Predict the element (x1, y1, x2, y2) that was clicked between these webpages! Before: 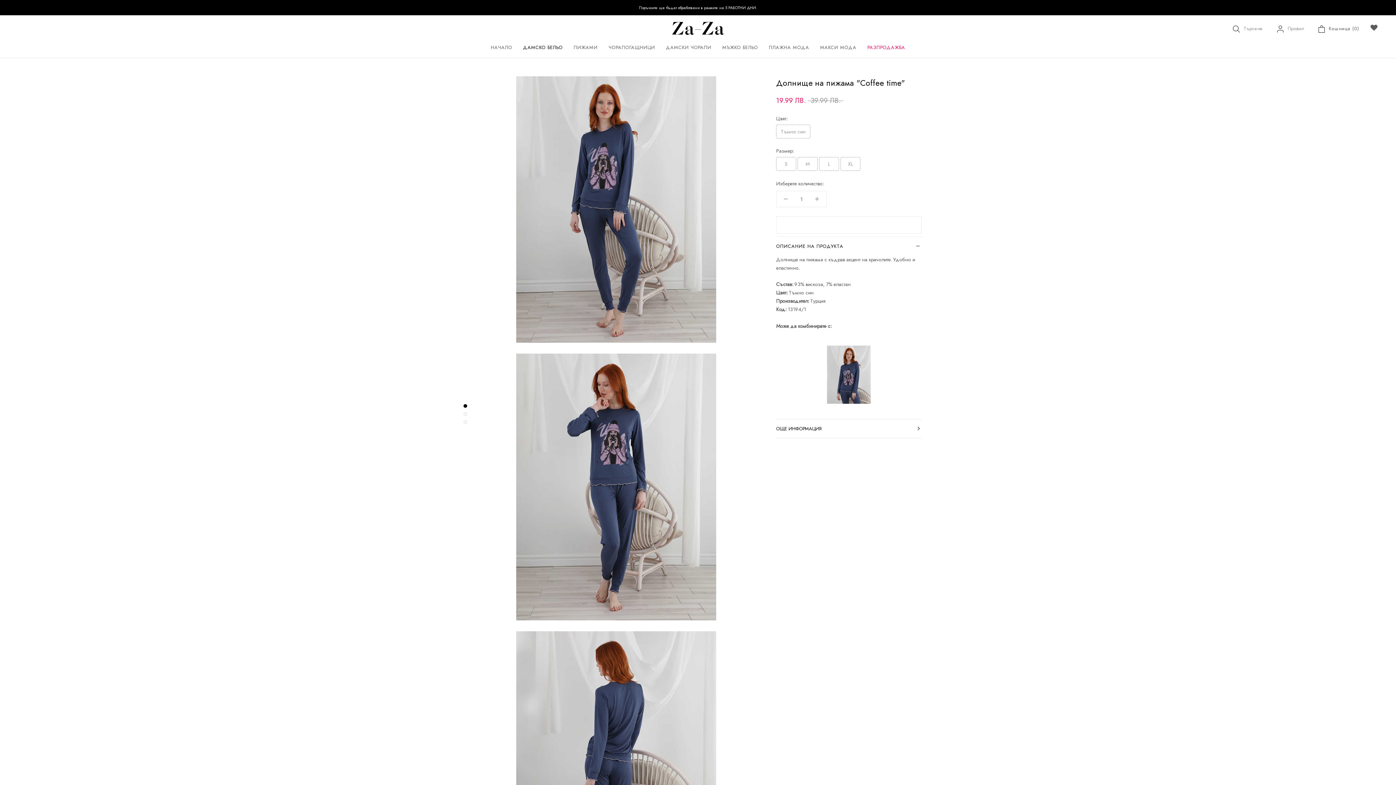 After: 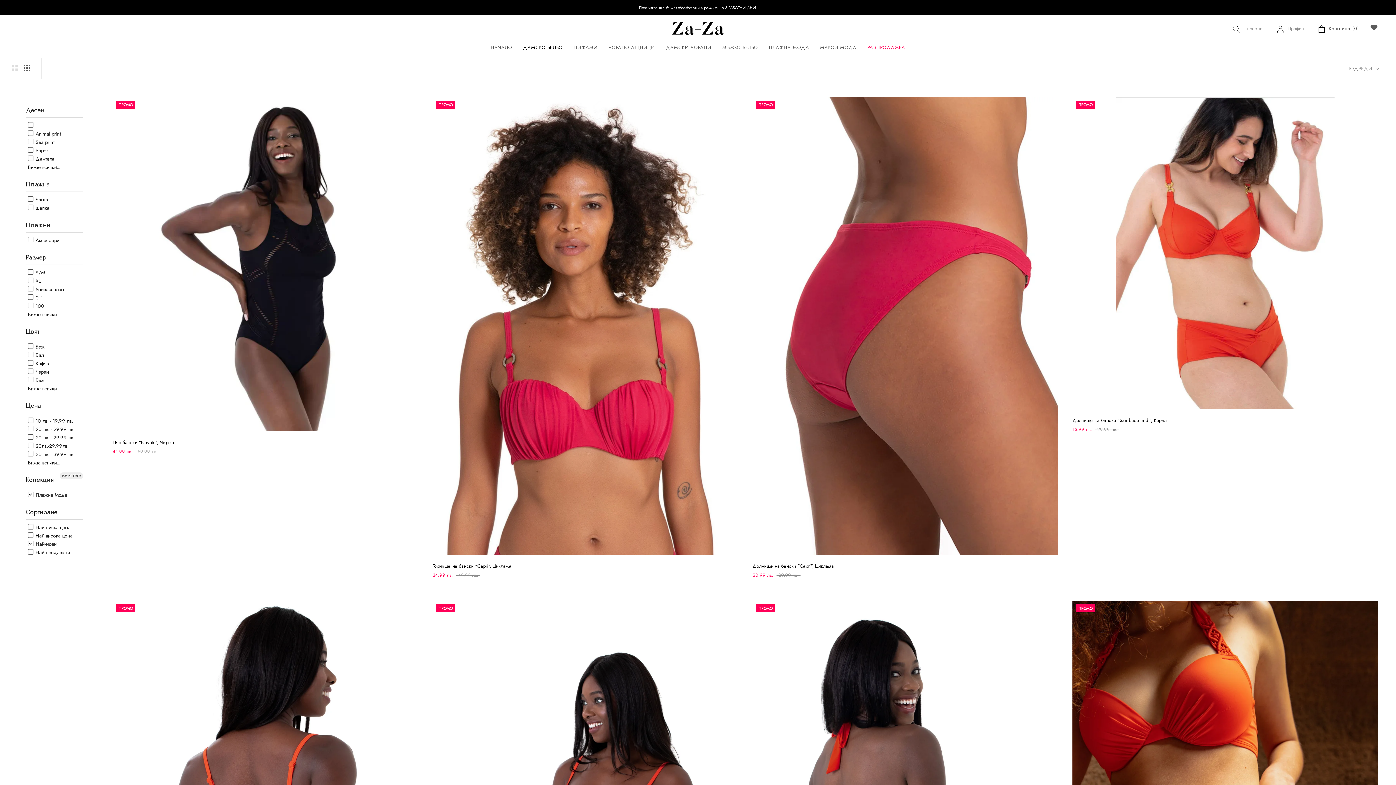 Action: bbox: (769, 44, 809, 50) label: ПЛАЖНА МОДА